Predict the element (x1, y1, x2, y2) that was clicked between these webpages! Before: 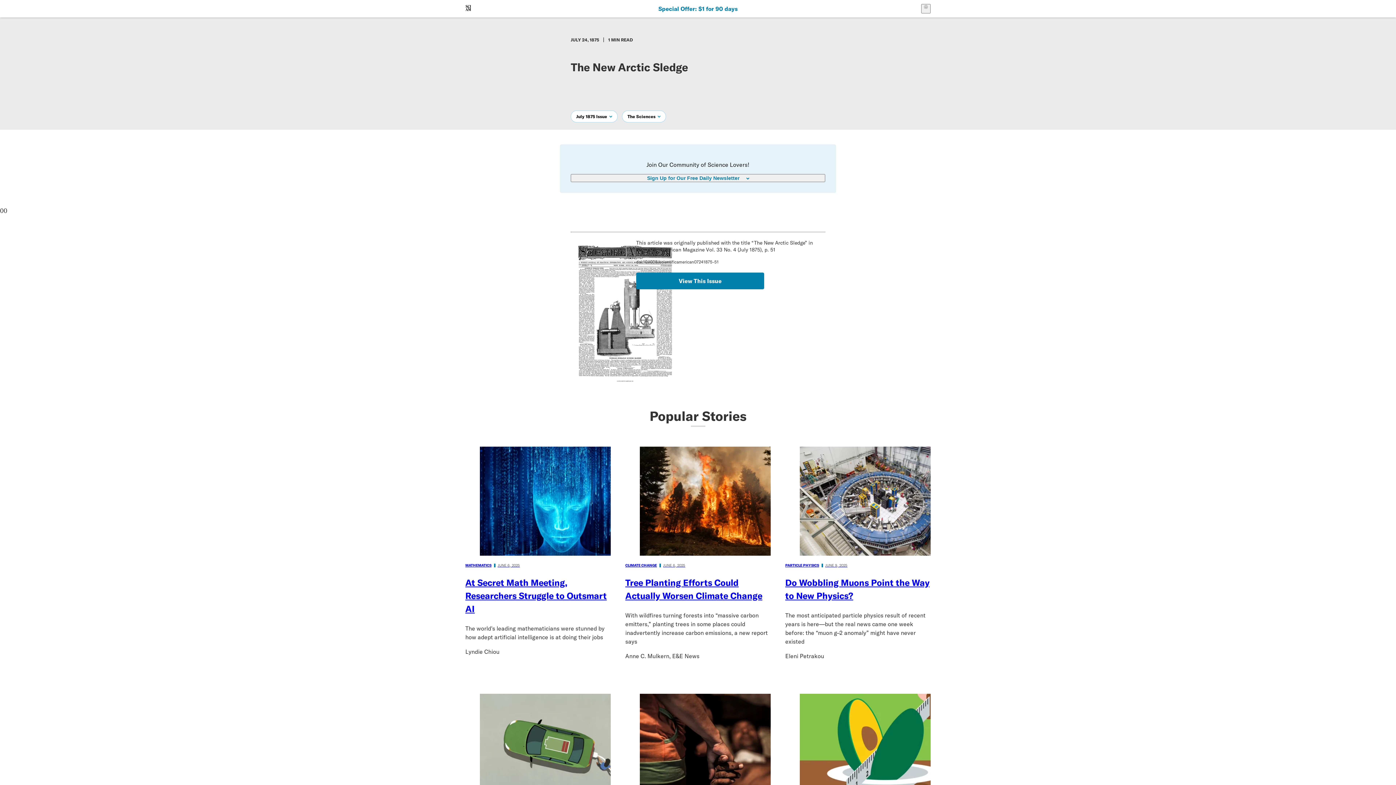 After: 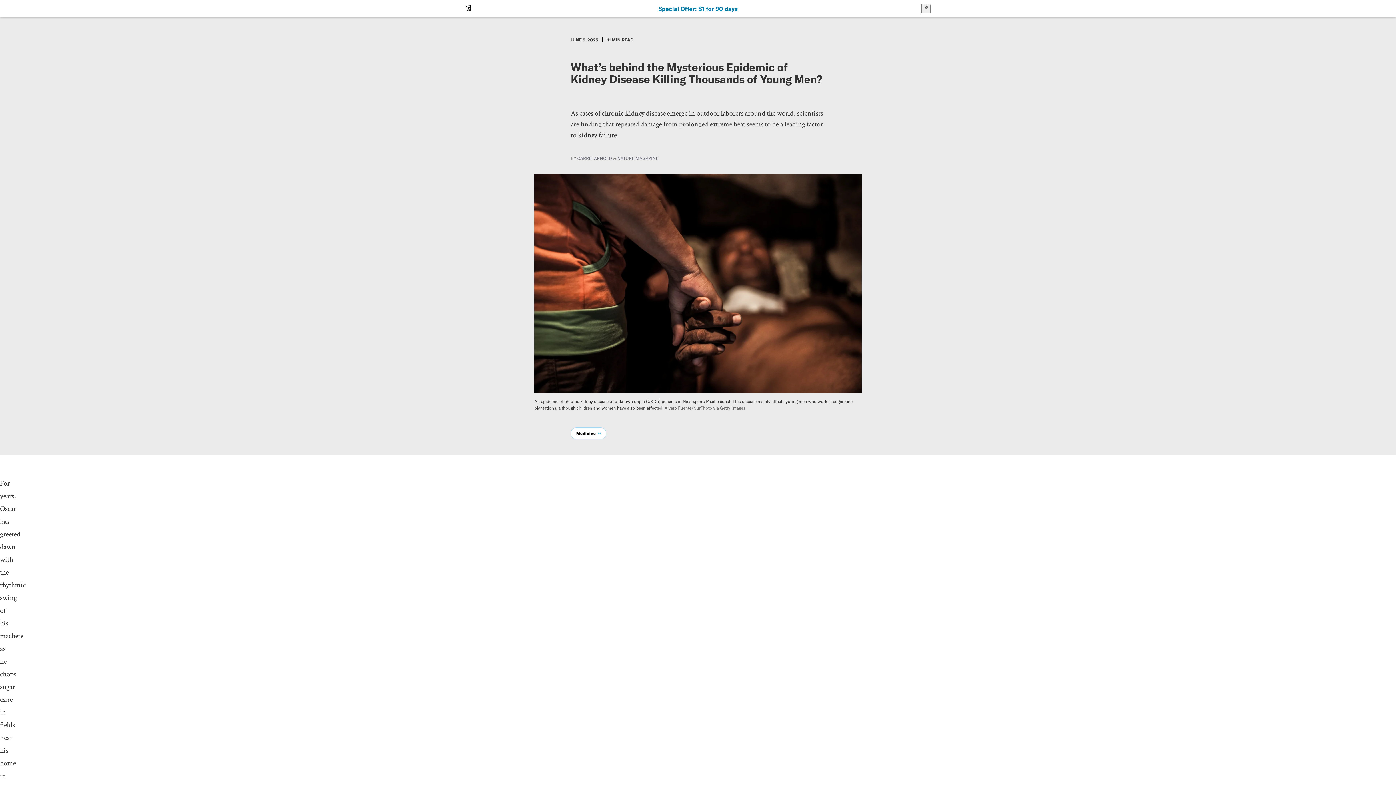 Action: label: MEDICINE
JUNE 9, 2025

What’s behind the Mysterious Epidemic of Kidney Disease Killing Thousands of Young Men? bbox: (625, 694, 770, 862)